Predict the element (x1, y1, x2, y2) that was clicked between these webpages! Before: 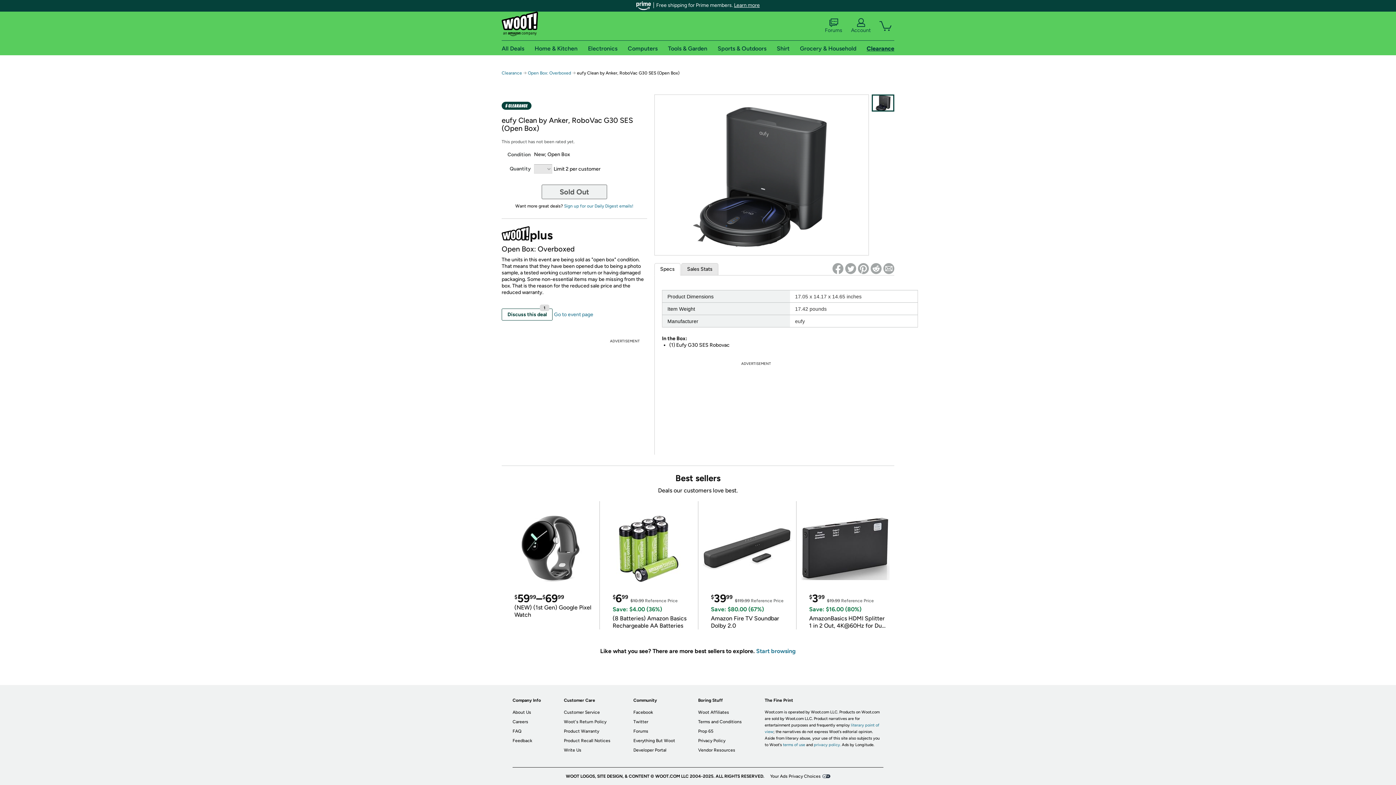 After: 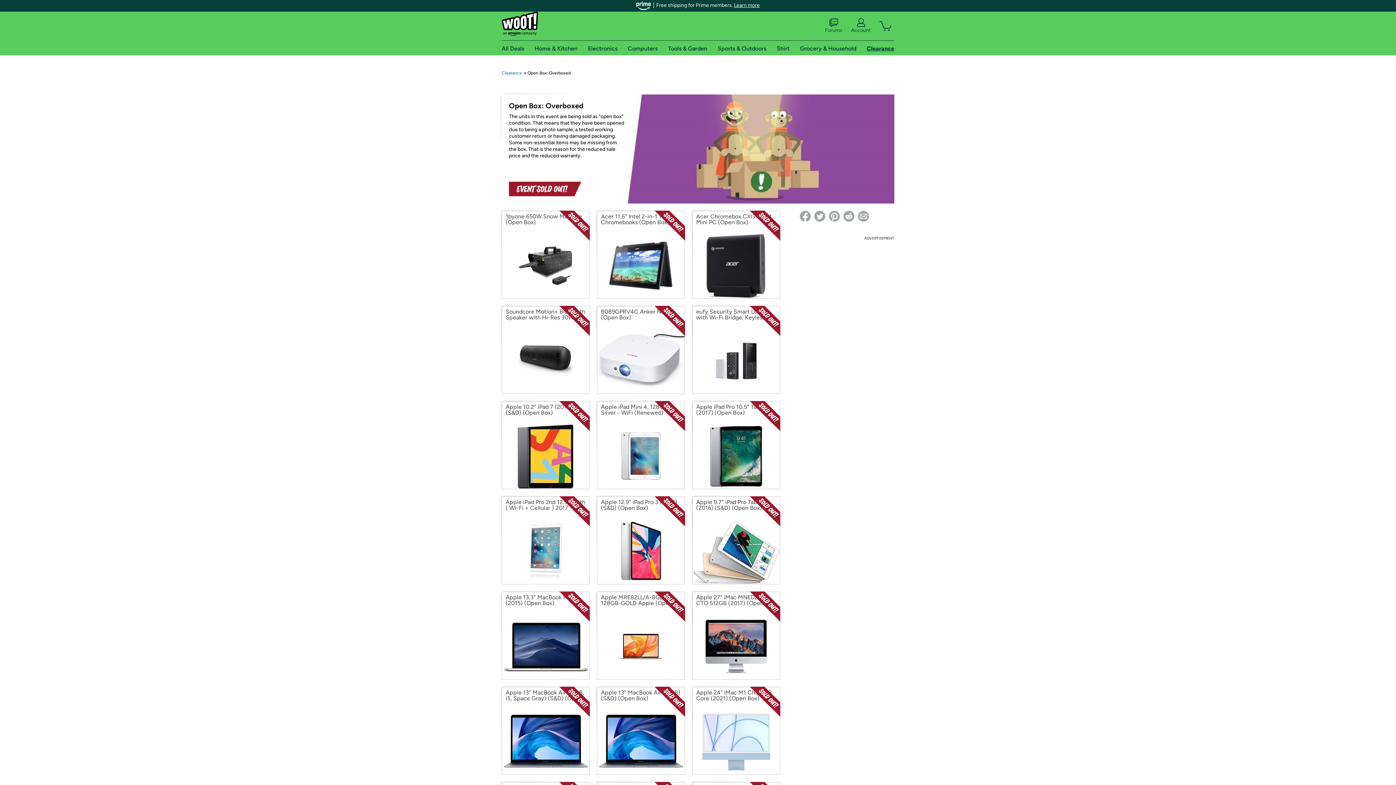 Action: label: Open Box: Overboxed bbox: (528, 70, 571, 75)